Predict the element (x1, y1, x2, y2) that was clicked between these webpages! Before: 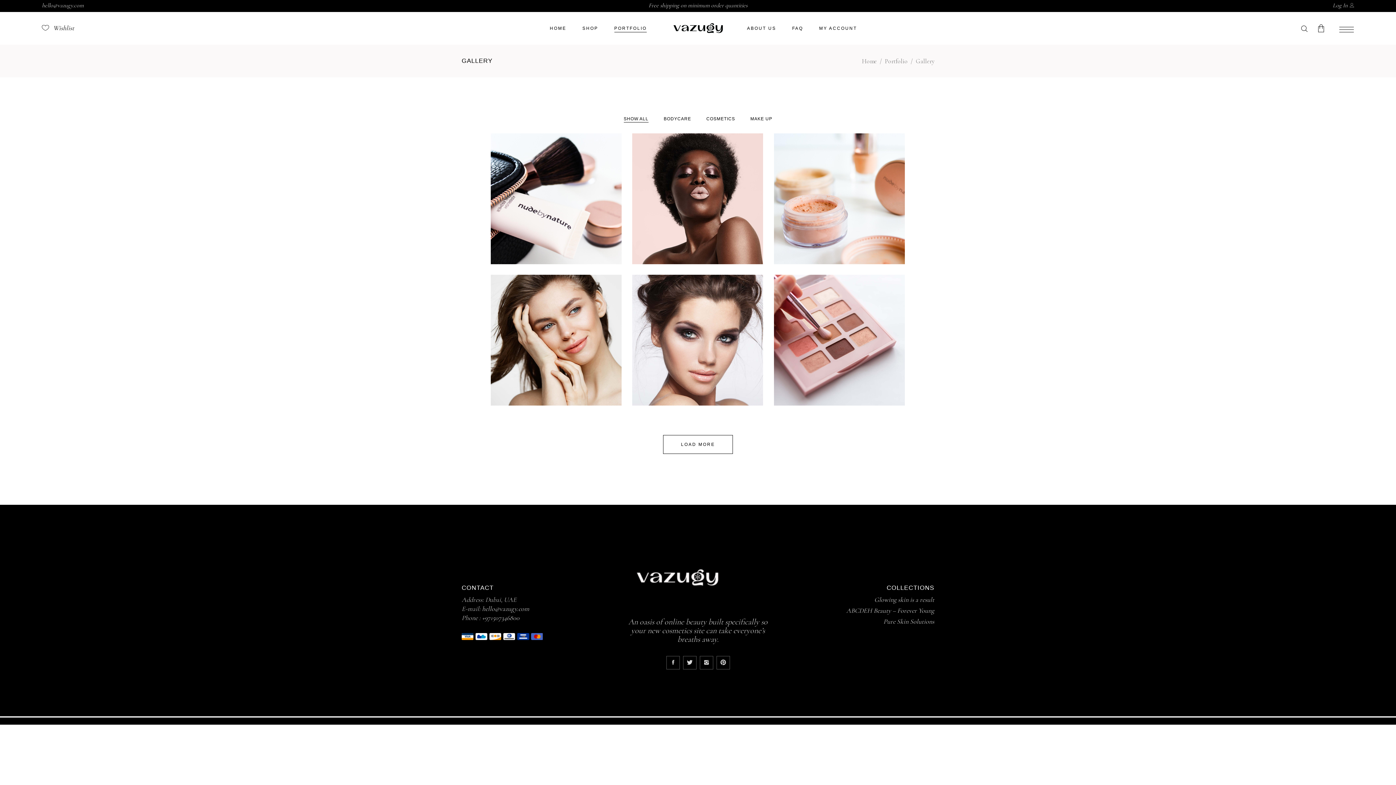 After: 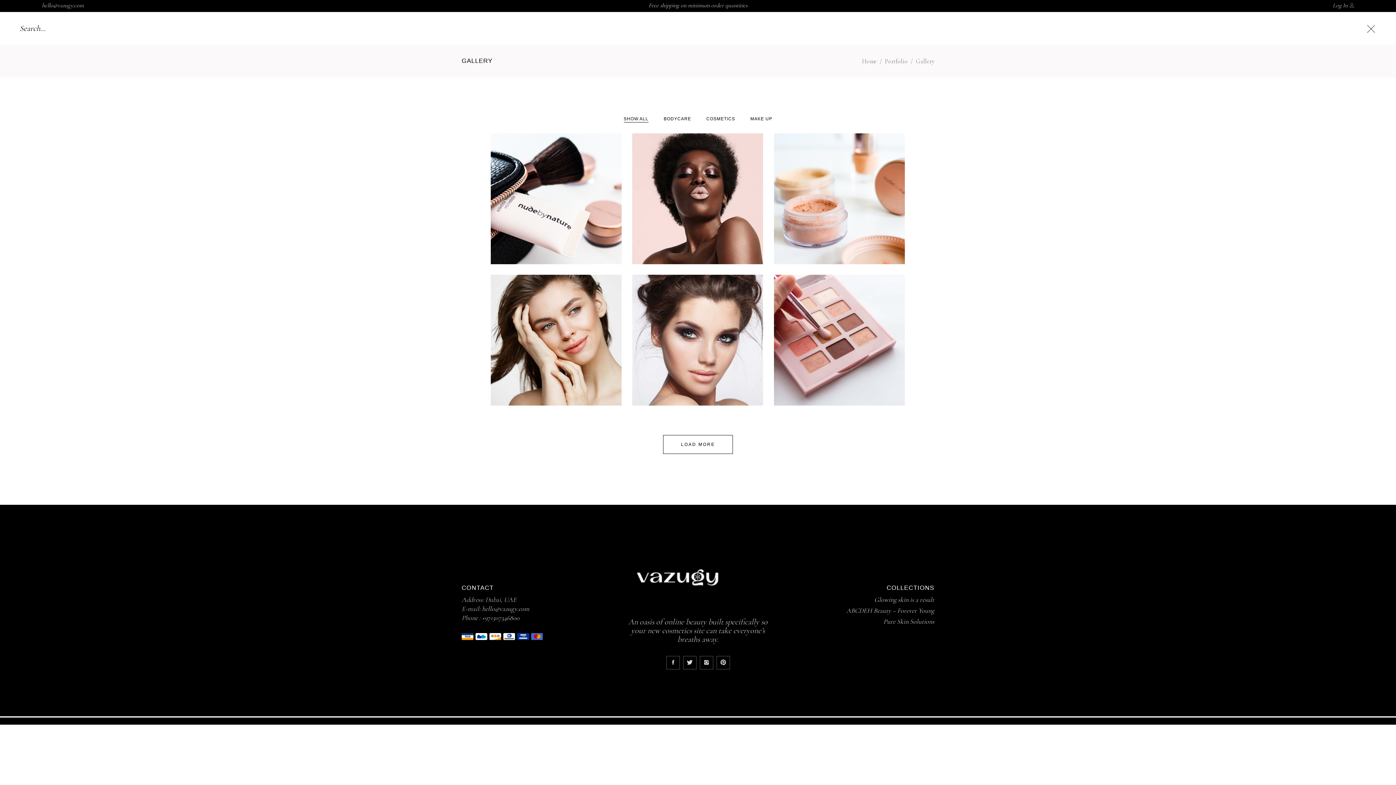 Action: bbox: (1299, 23, 1309, 33)